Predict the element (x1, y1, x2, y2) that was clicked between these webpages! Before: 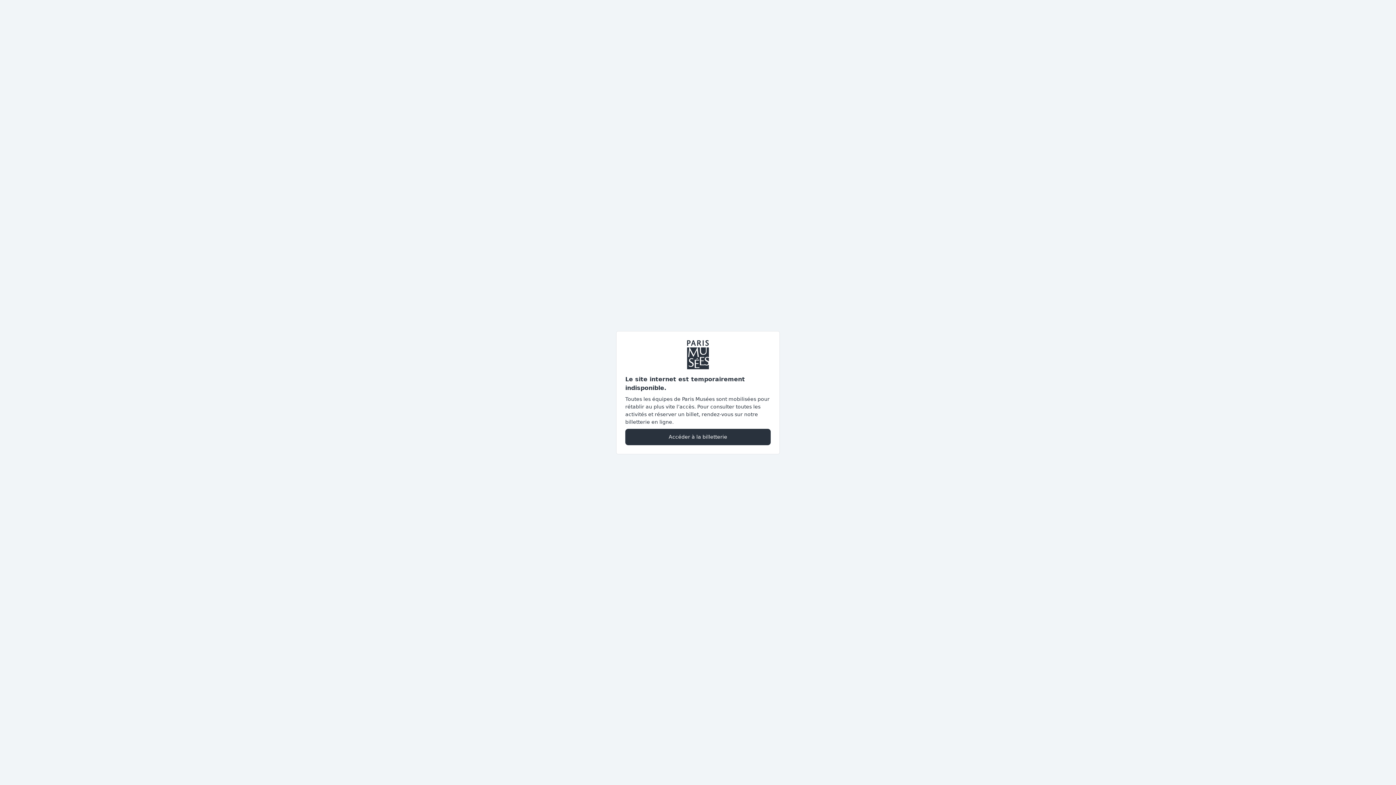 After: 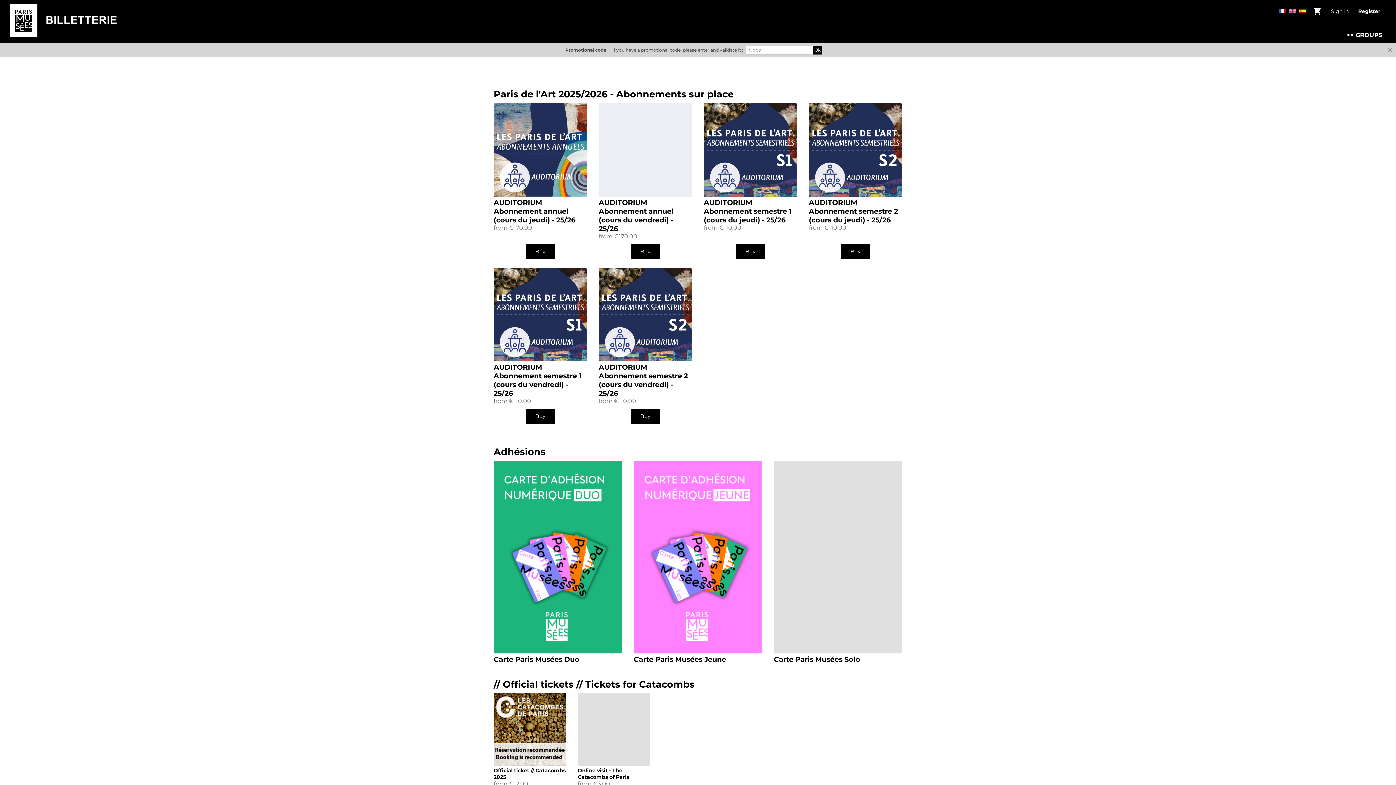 Action: bbox: (625, 428, 770, 445) label: Accéder à la billetterie